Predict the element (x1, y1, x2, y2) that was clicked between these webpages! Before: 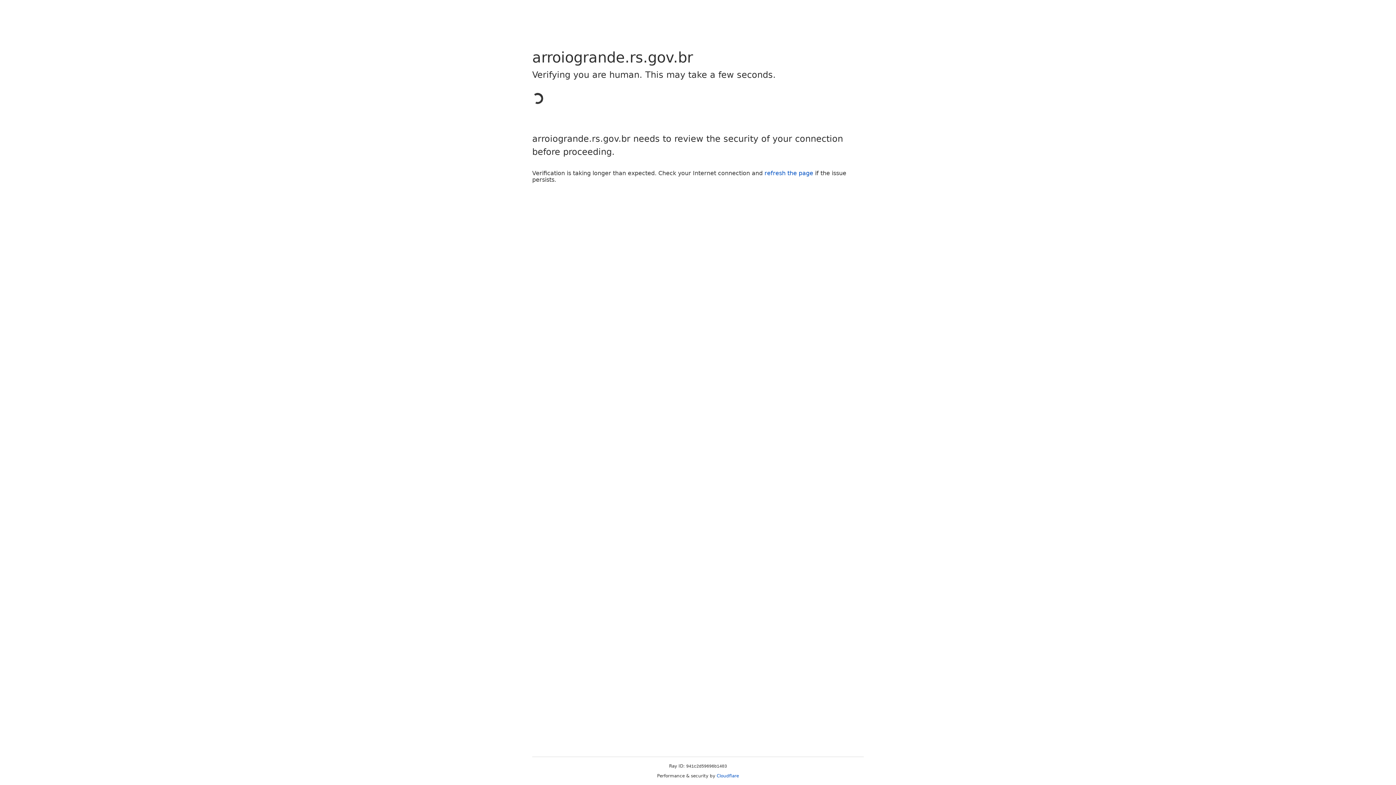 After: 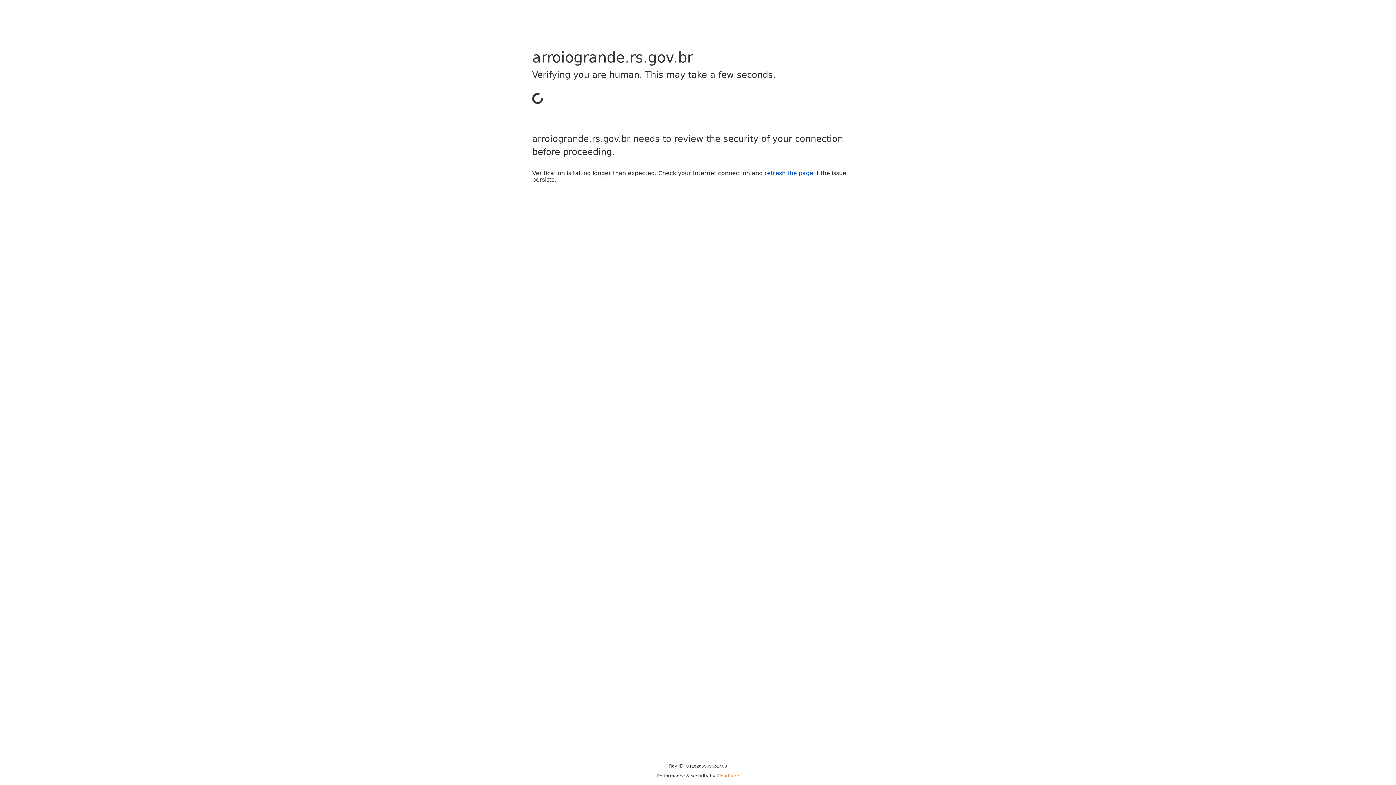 Action: bbox: (716, 773, 739, 778) label: Cloudflare